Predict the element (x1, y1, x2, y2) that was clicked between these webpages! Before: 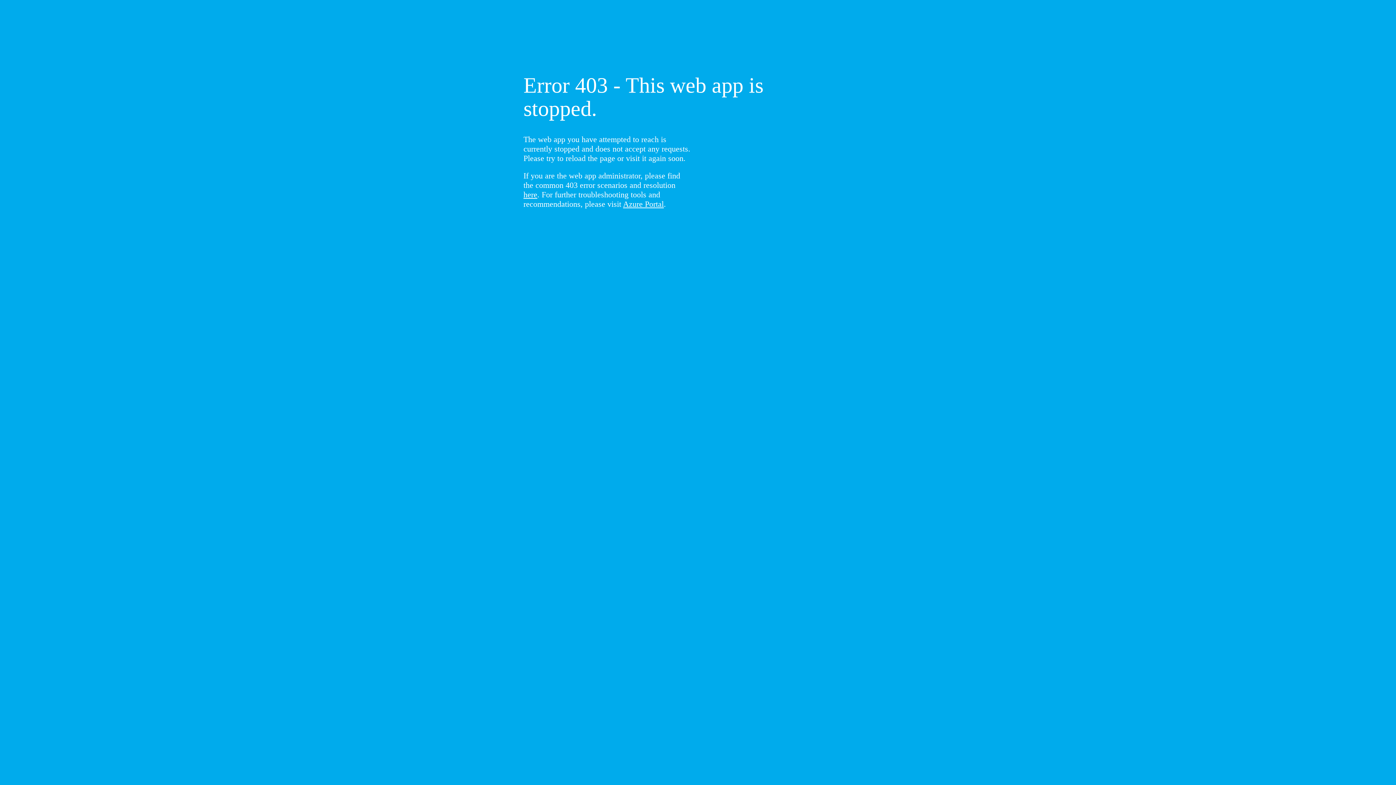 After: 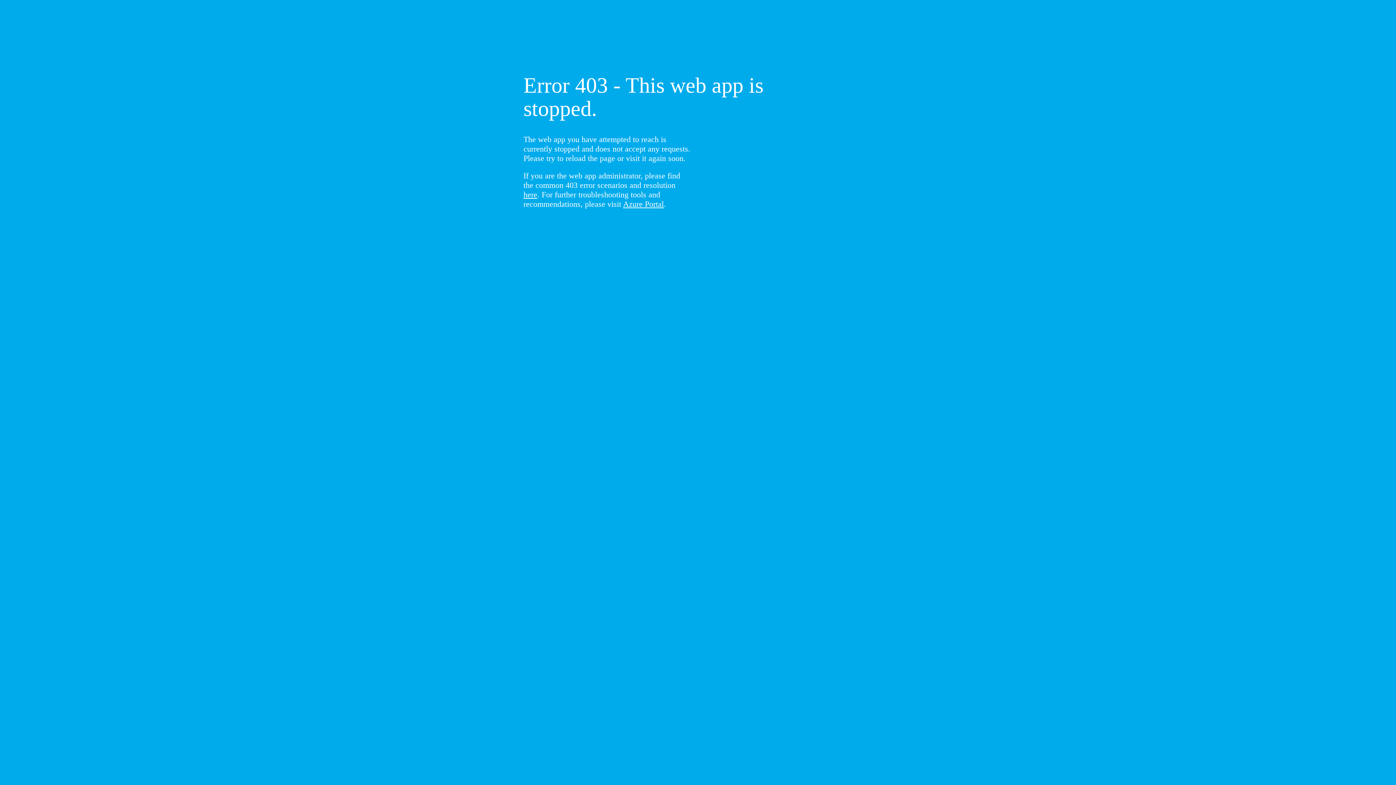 Action: bbox: (523, 190, 537, 199) label: here